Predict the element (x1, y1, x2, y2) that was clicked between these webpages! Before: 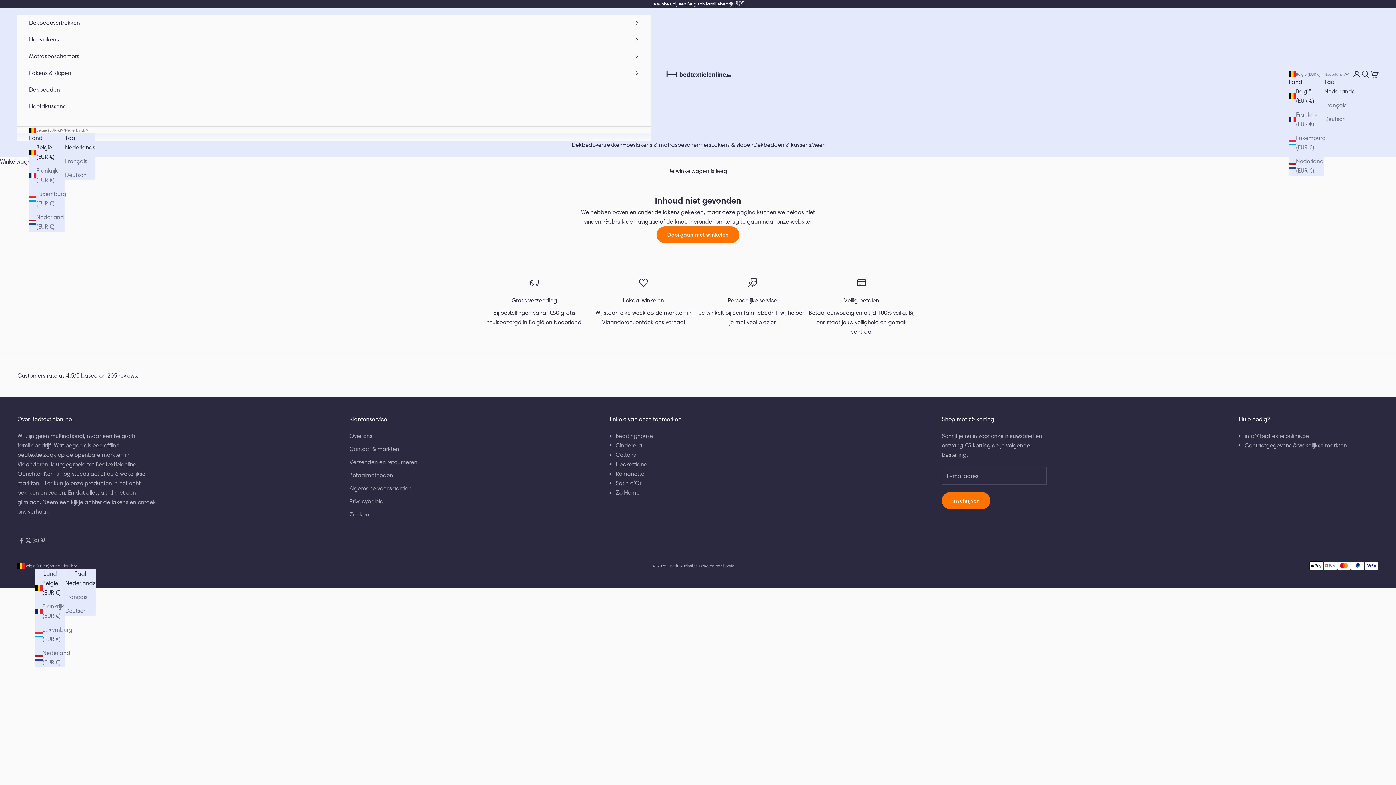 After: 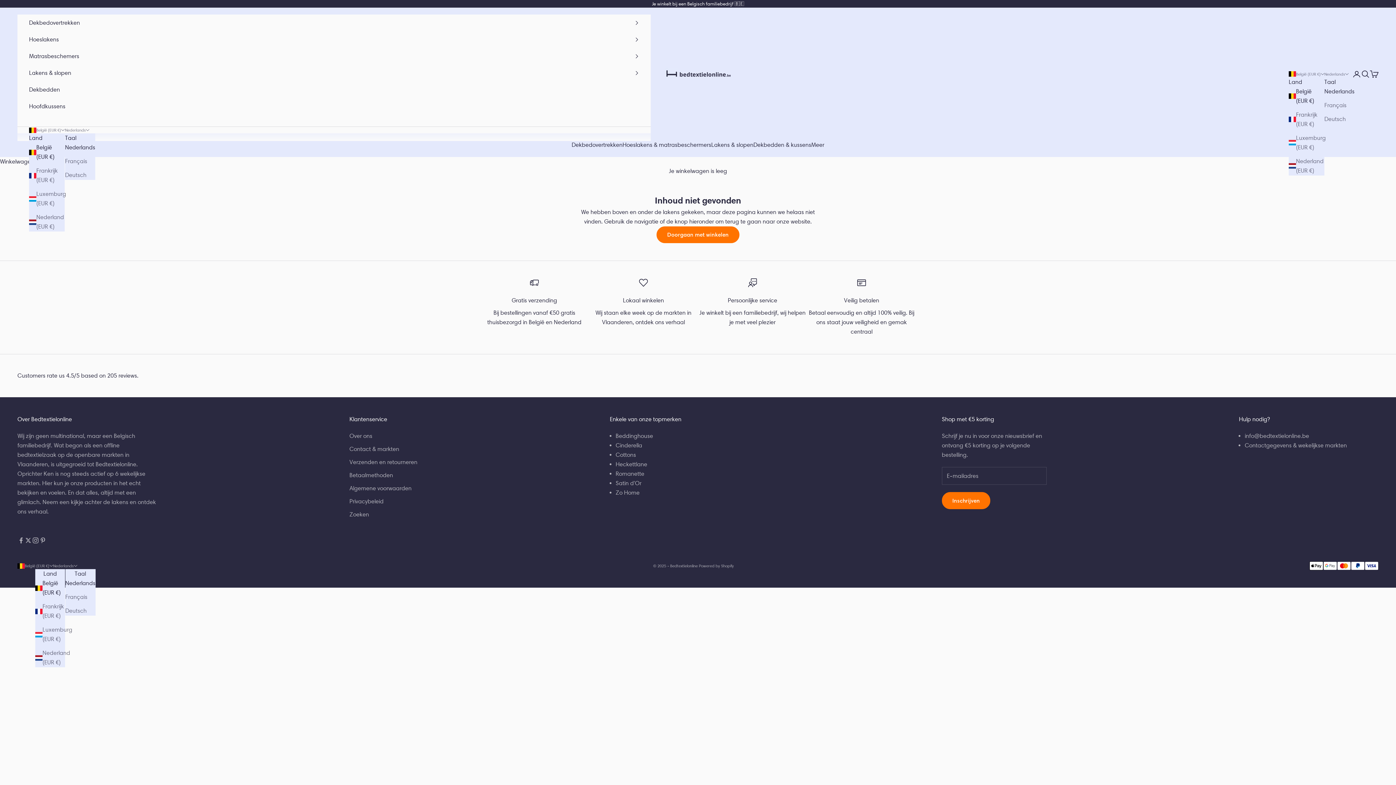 Action: bbox: (29, 142, 64, 161) label: België (EUR €)